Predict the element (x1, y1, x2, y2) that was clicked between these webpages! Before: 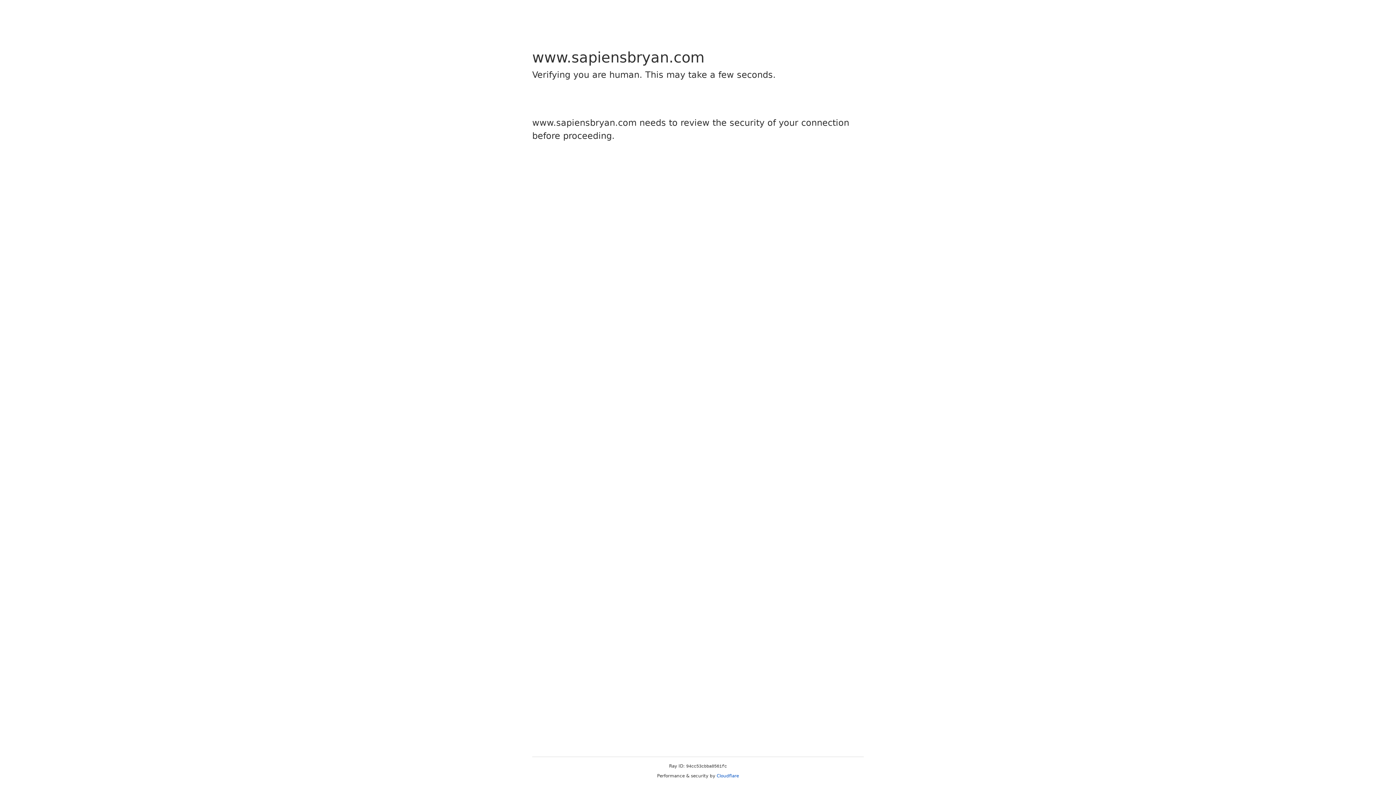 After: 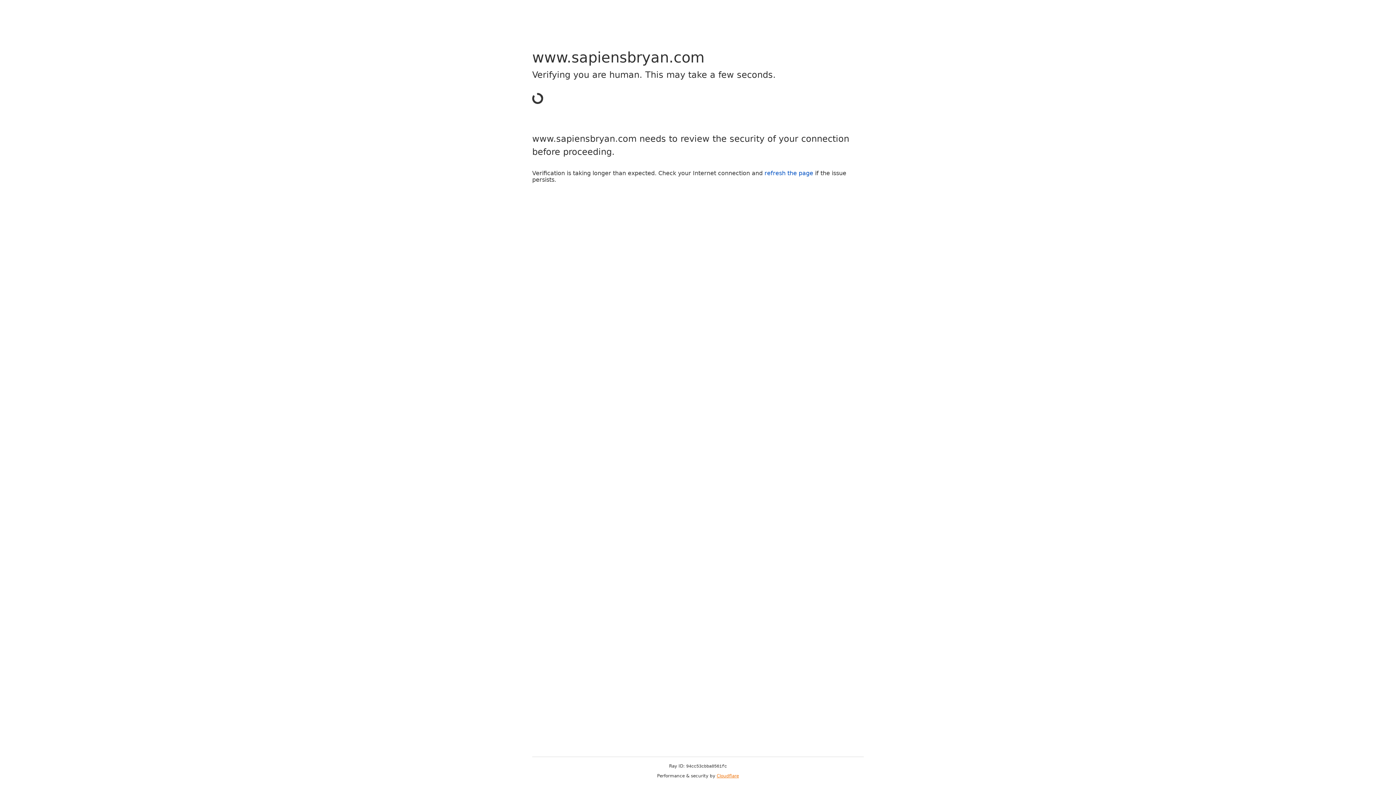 Action: label: Cloudflare bbox: (716, 773, 739, 778)